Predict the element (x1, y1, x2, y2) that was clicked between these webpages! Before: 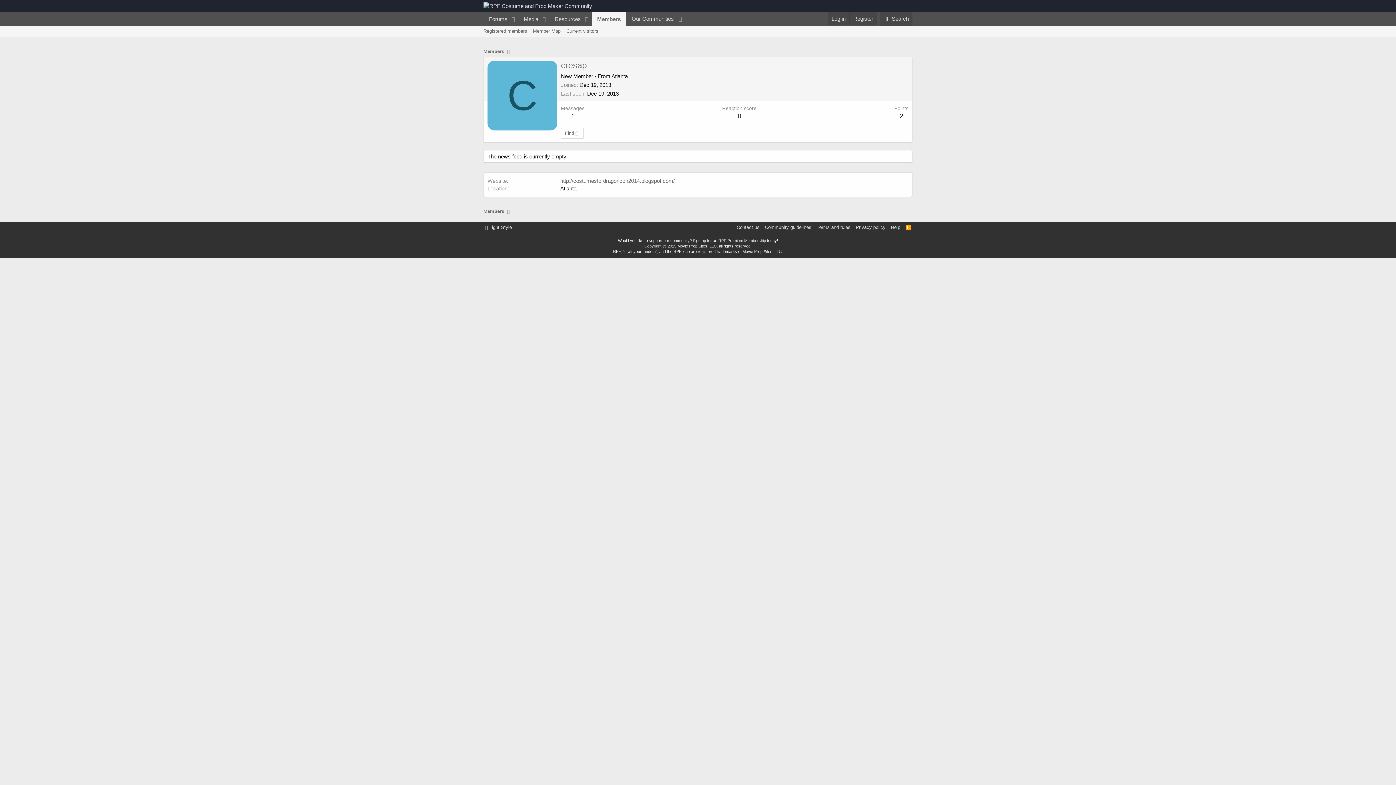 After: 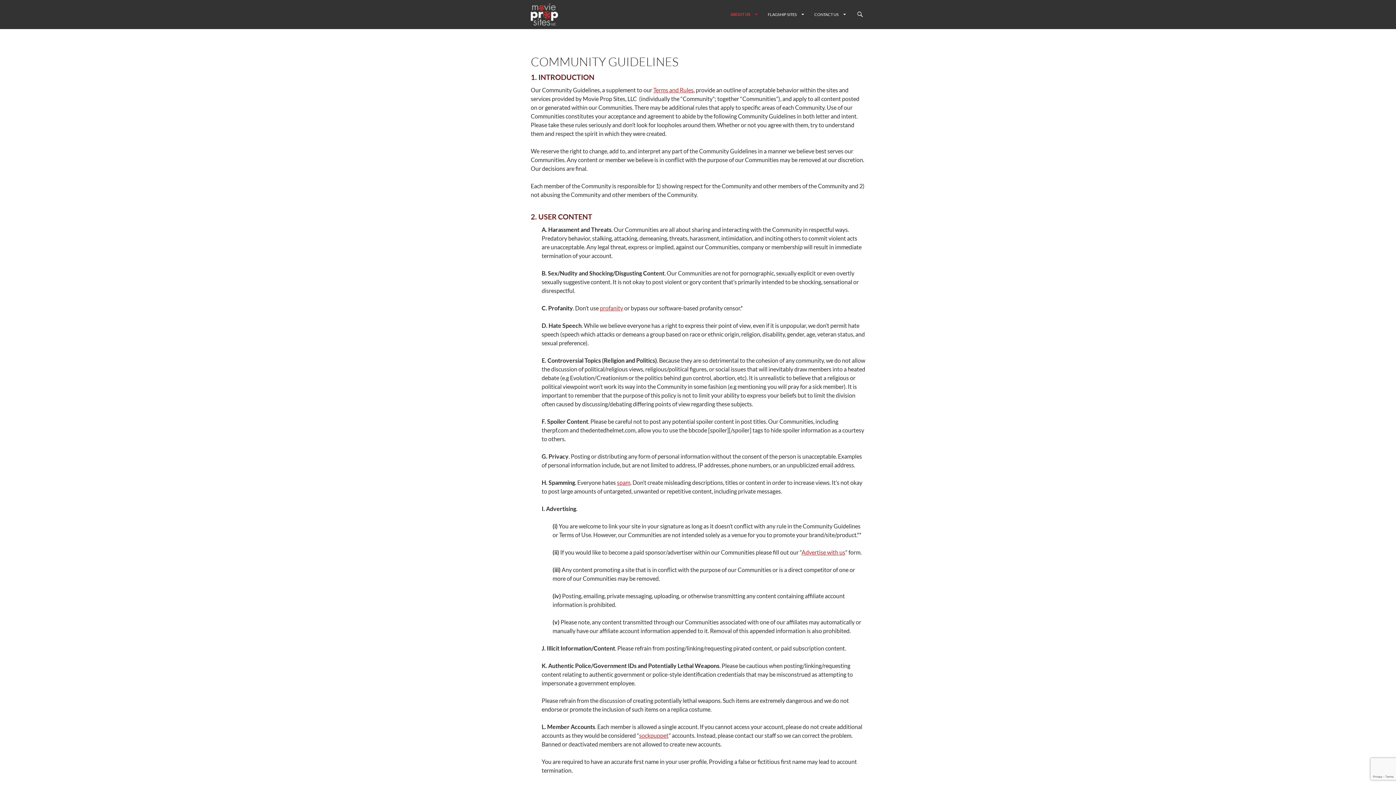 Action: label: Community guidelines bbox: (763, 224, 813, 230)